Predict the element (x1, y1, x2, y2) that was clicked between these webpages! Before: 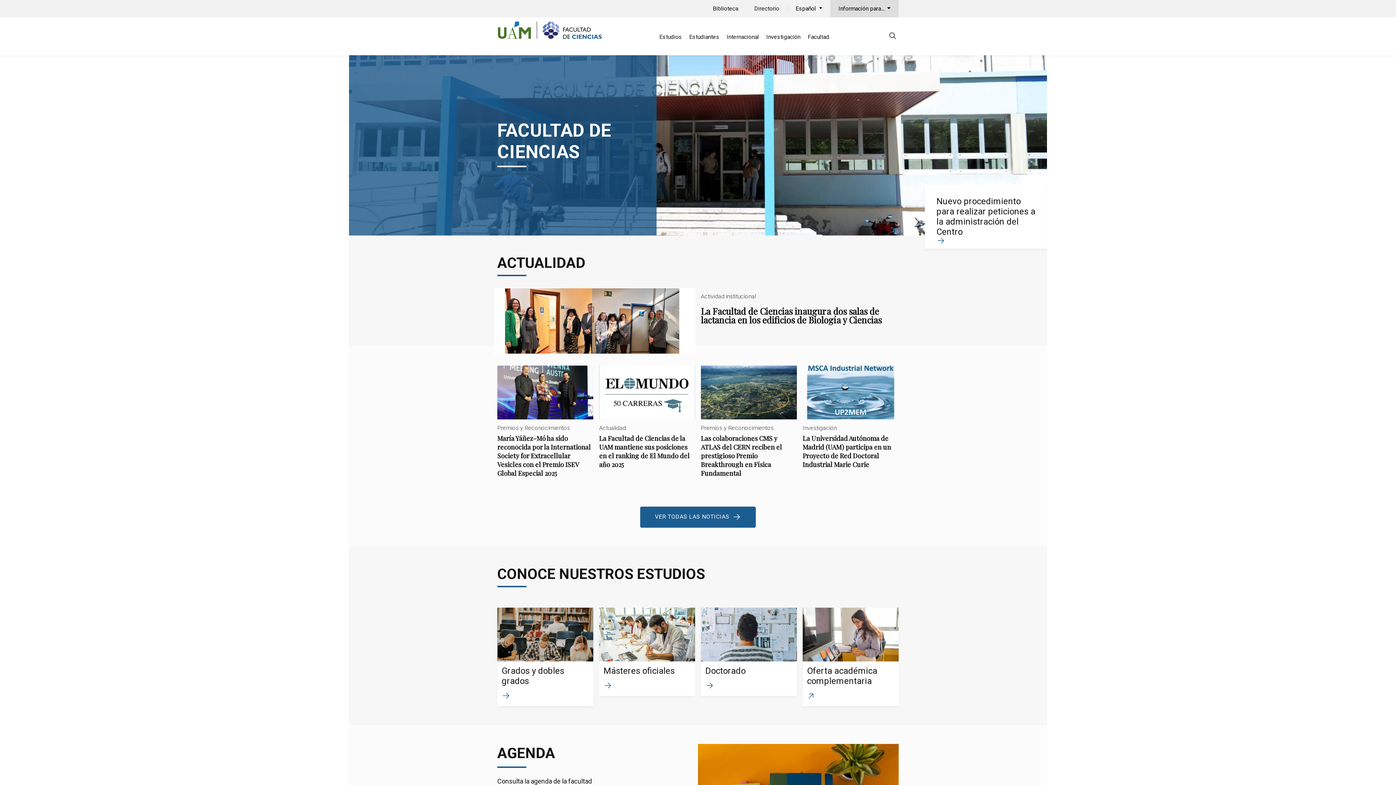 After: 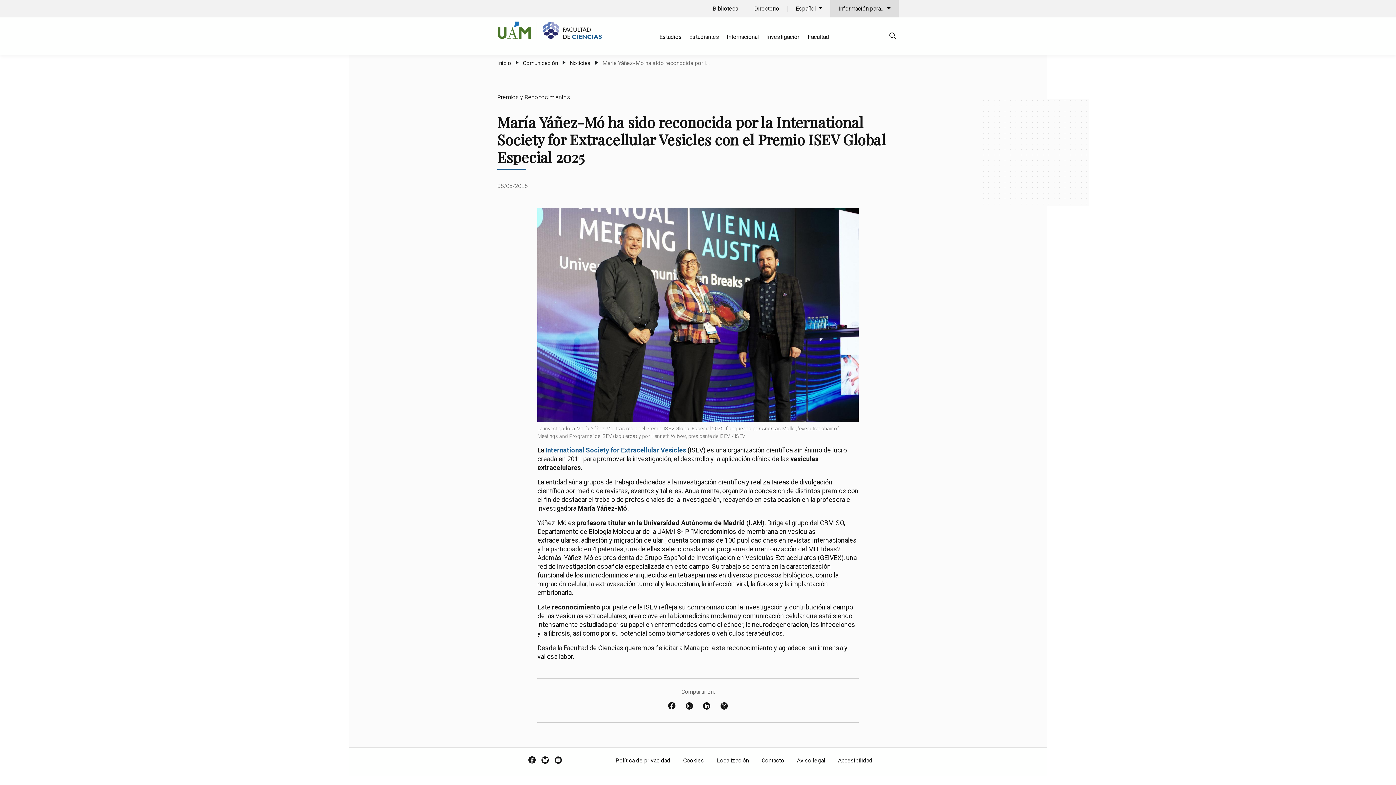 Action: bbox: (497, 365, 593, 489) label: María Yáñez-Mó ha sido reconocida por la International Society for Extracellular Vesicles con el Premio ISEV Global Especial 2025